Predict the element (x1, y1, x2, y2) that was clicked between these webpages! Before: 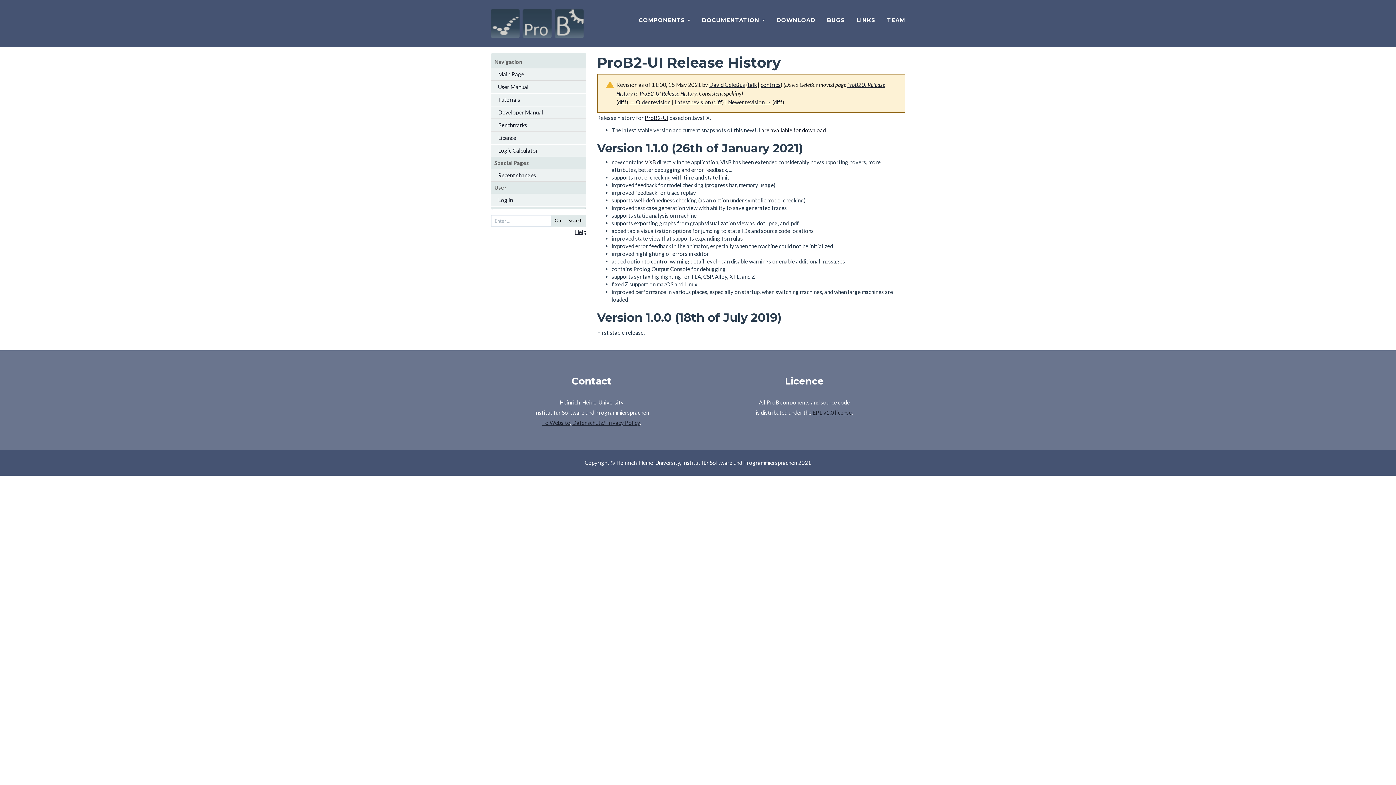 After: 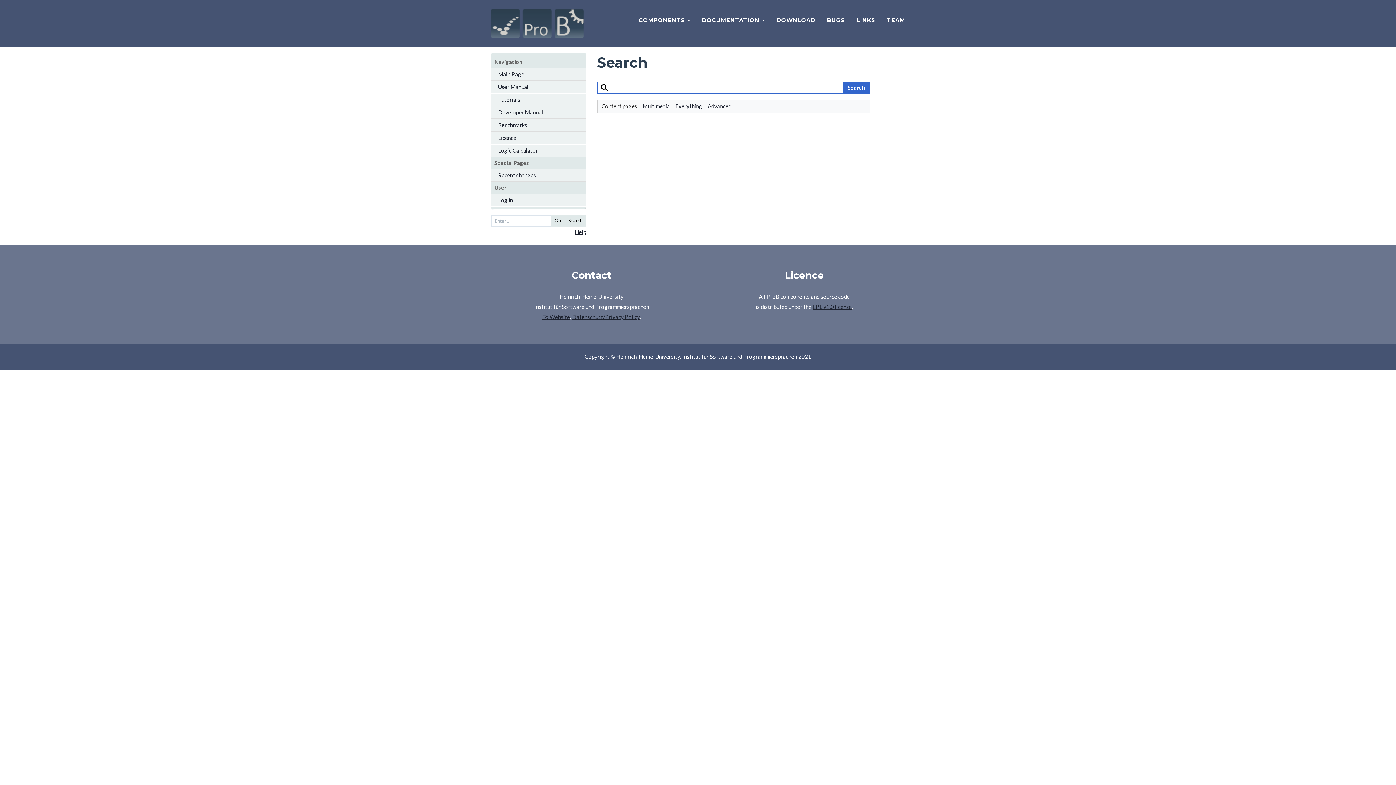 Action: bbox: (551, 214, 565, 226) label: Go